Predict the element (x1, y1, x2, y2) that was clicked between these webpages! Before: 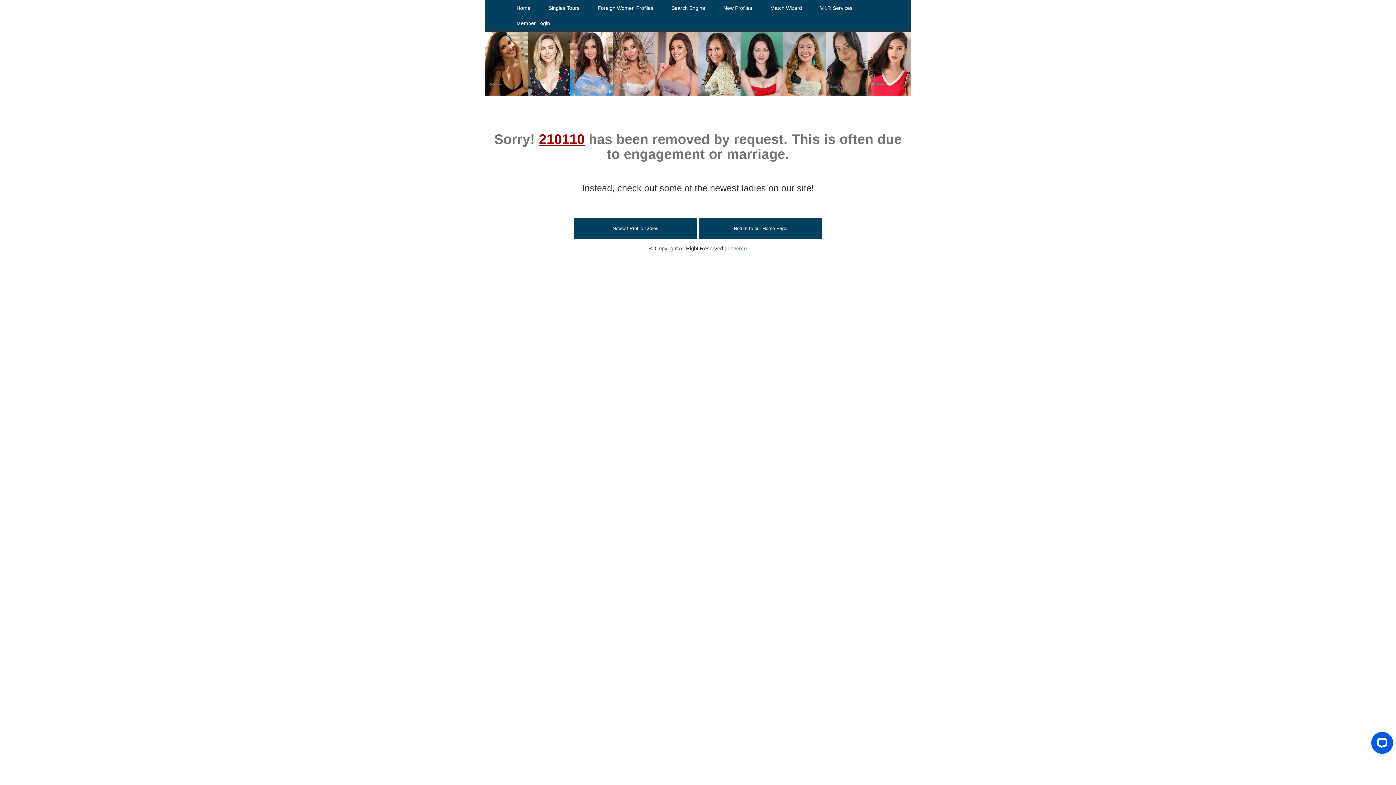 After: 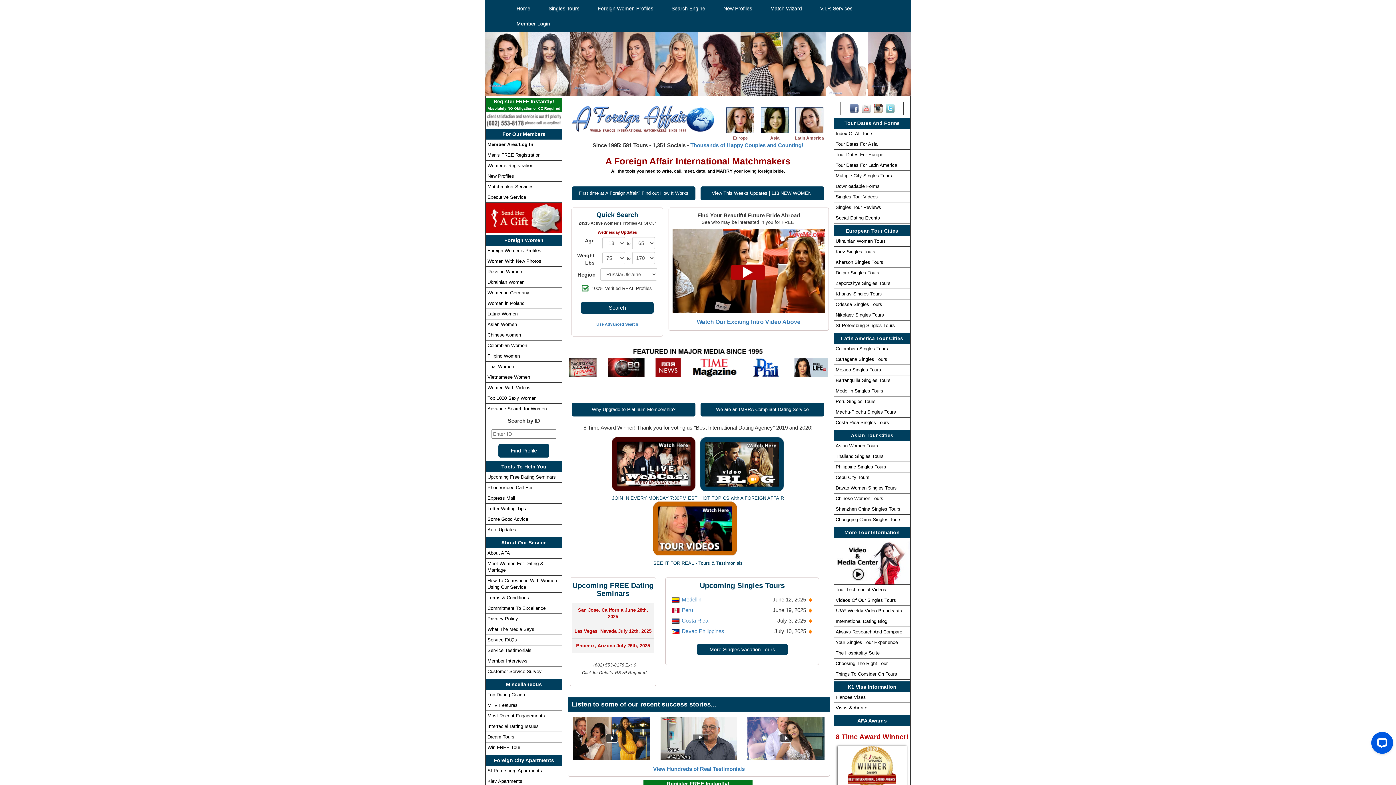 Action: bbox: (727, 245, 746, 251) label: Loveme